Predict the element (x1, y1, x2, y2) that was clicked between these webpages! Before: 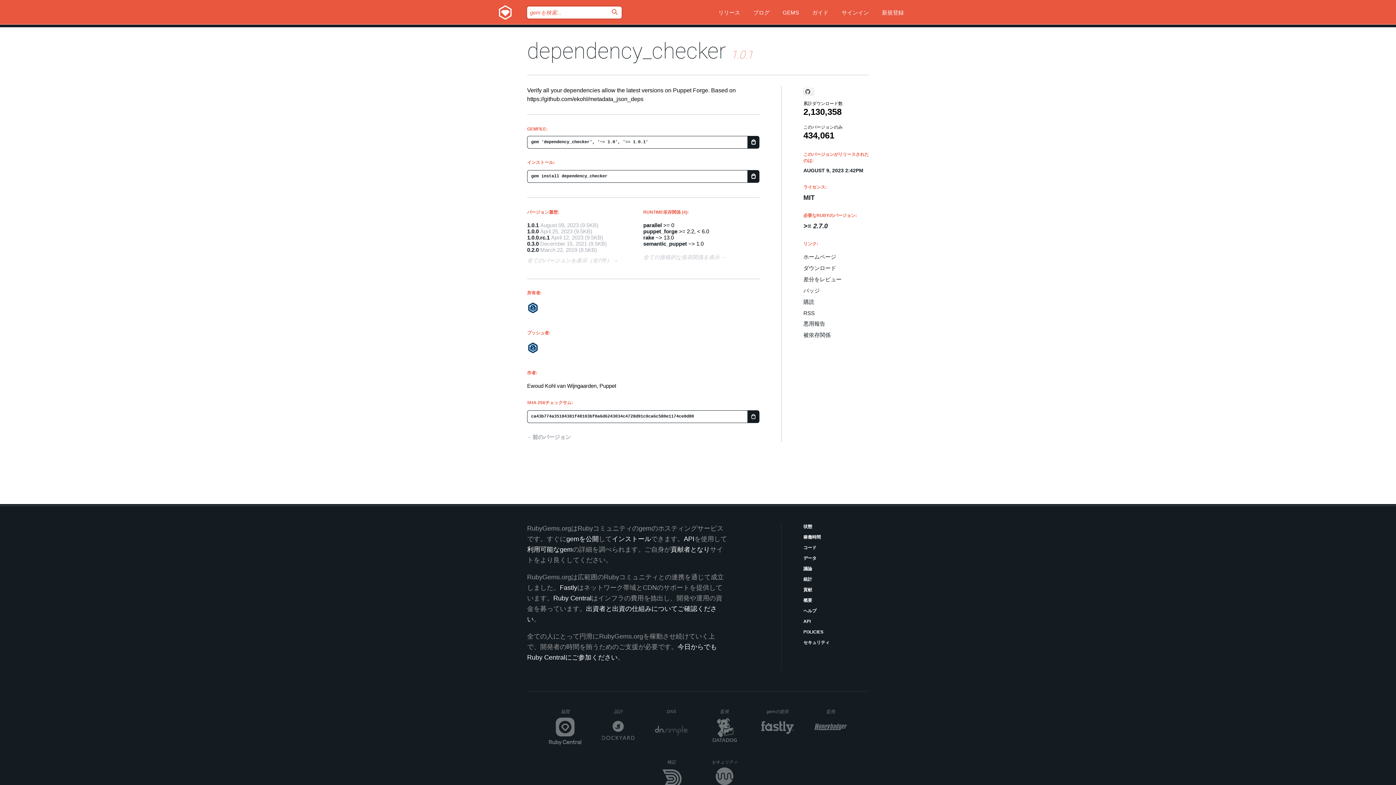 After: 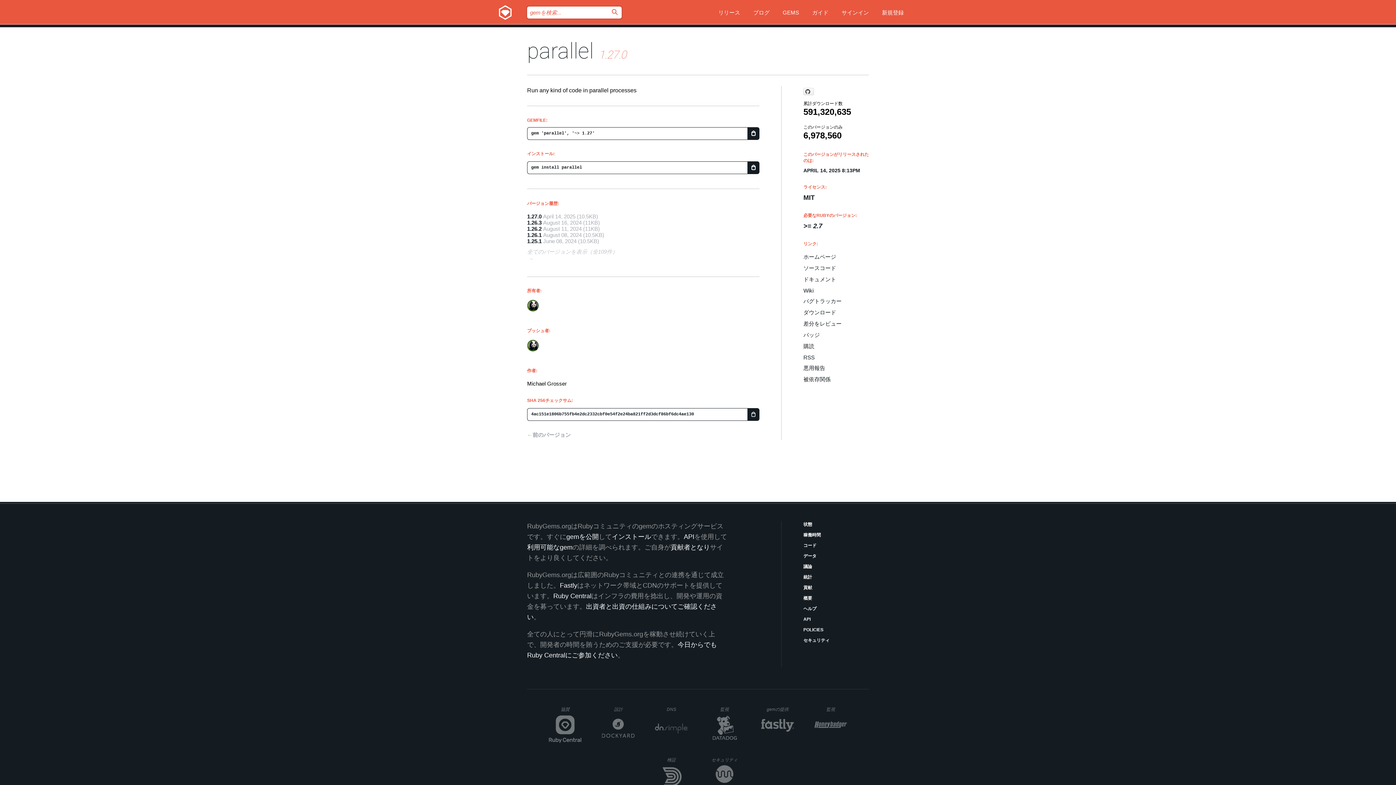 Action: label: parallel bbox: (643, 222, 662, 228)